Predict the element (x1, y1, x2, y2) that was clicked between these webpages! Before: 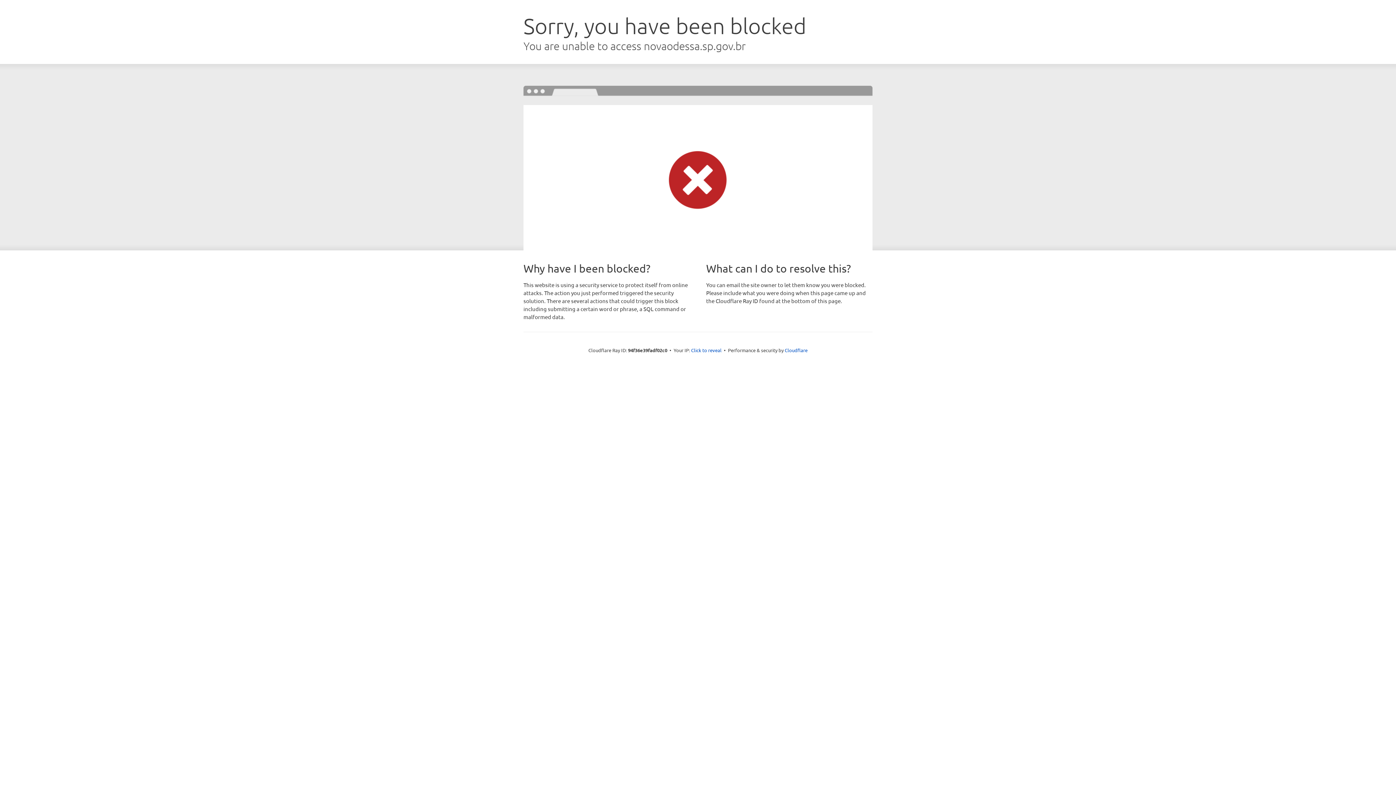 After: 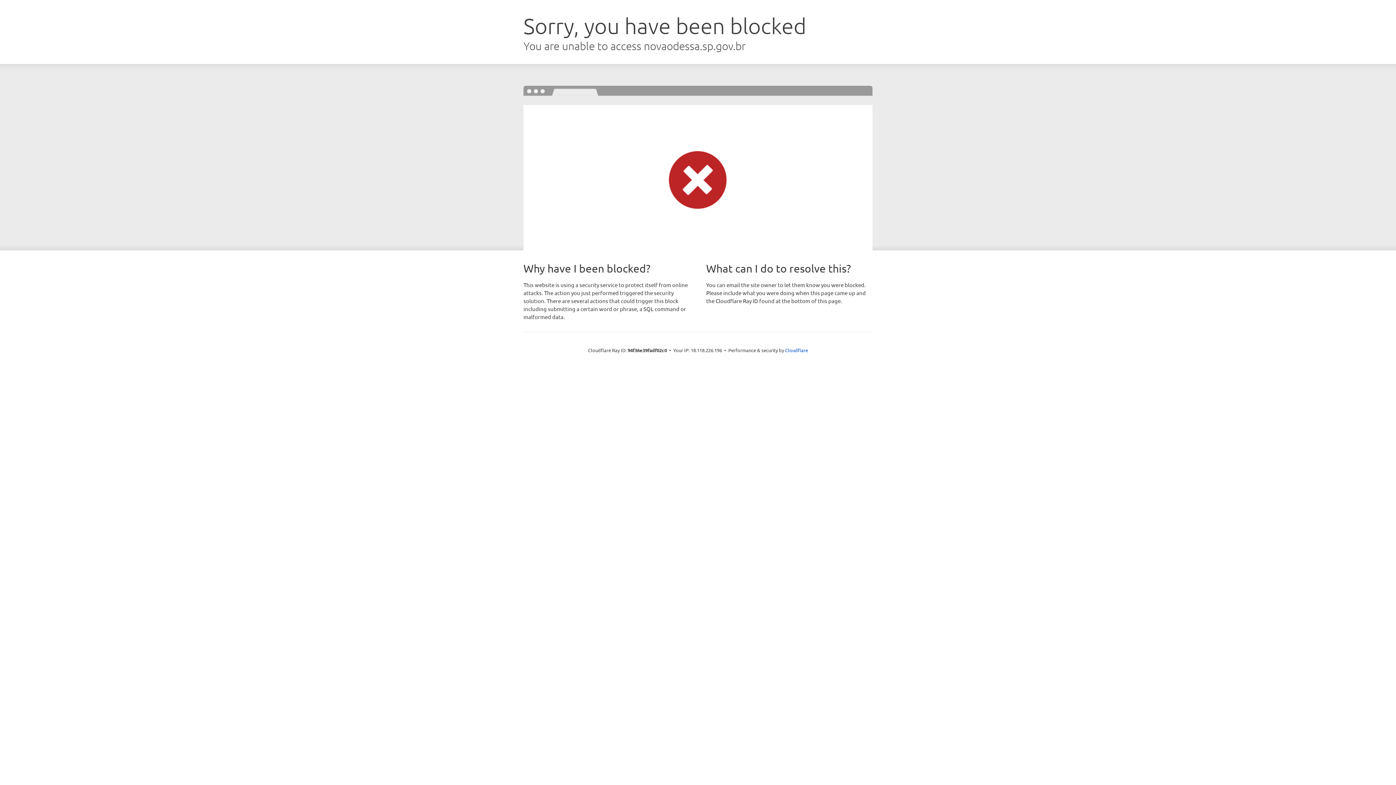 Action: label: Click to reveal bbox: (691, 346, 721, 353)